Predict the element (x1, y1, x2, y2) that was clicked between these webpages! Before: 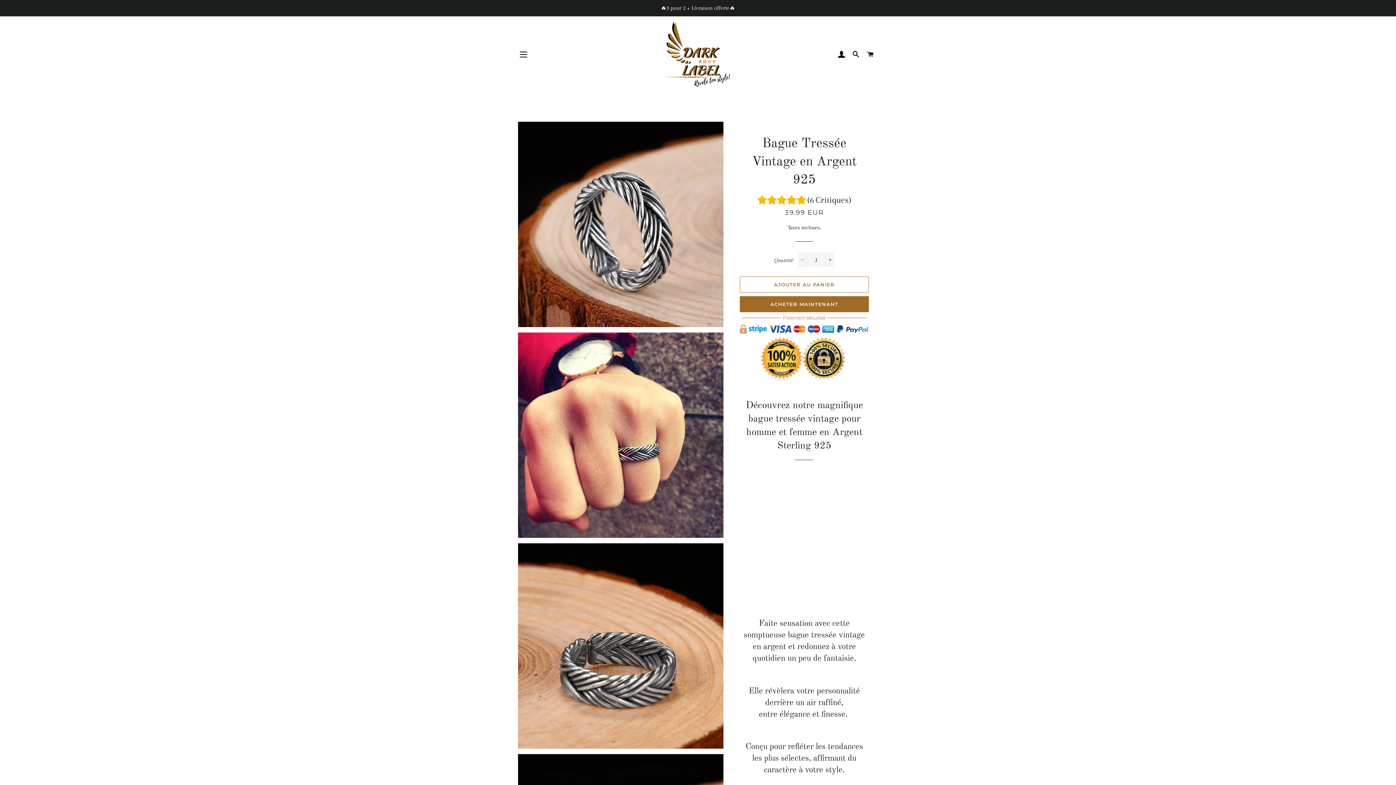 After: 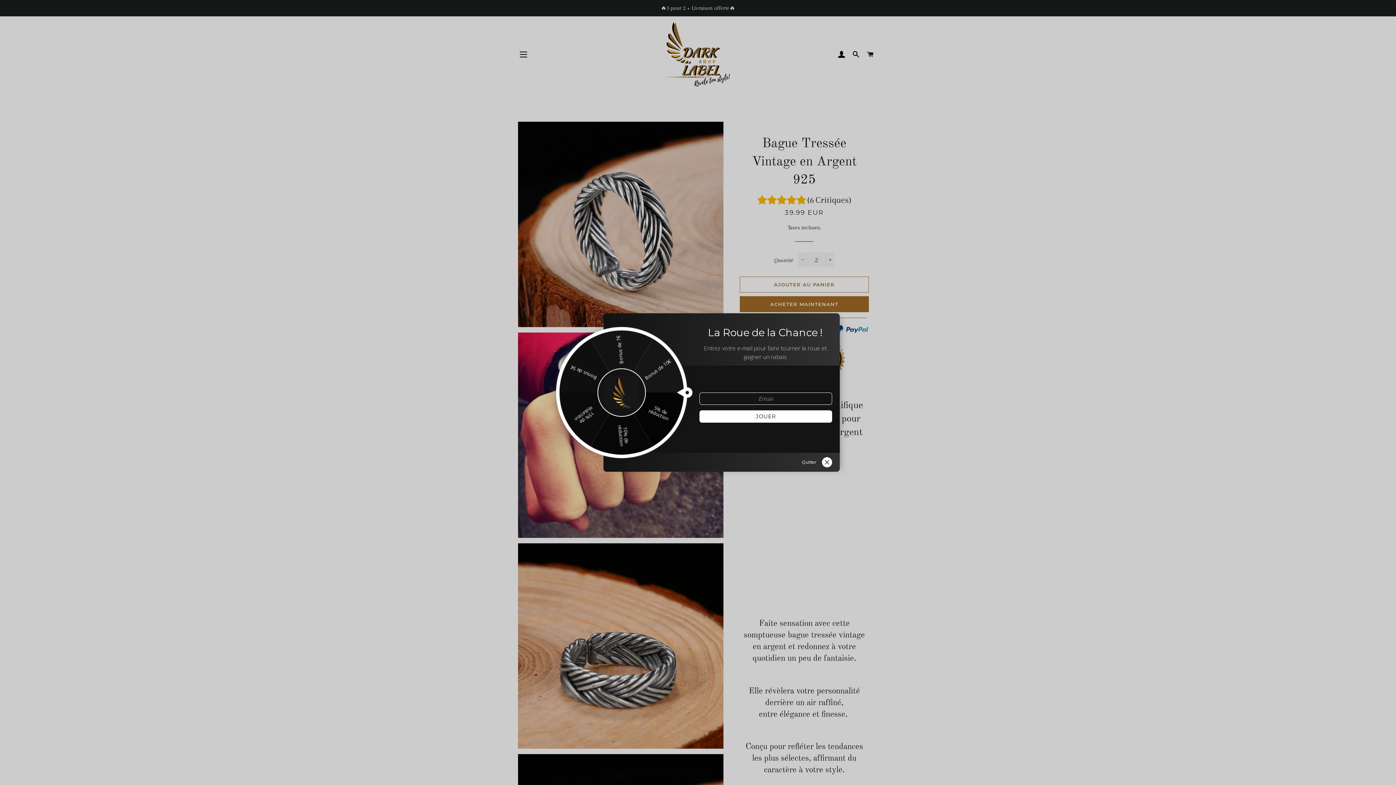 Action: bbox: (825, 252, 834, 267) label: Augmenter la quantité de l'article de un